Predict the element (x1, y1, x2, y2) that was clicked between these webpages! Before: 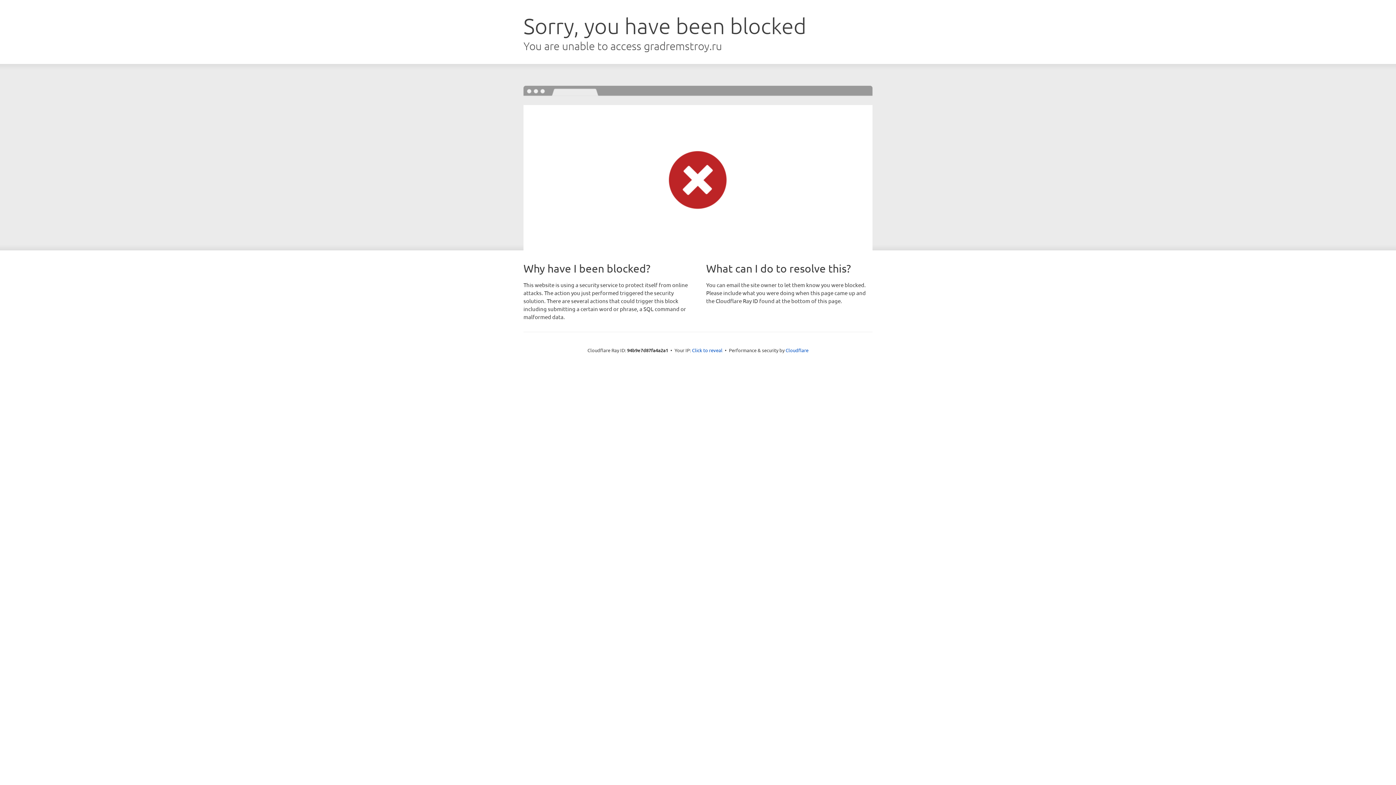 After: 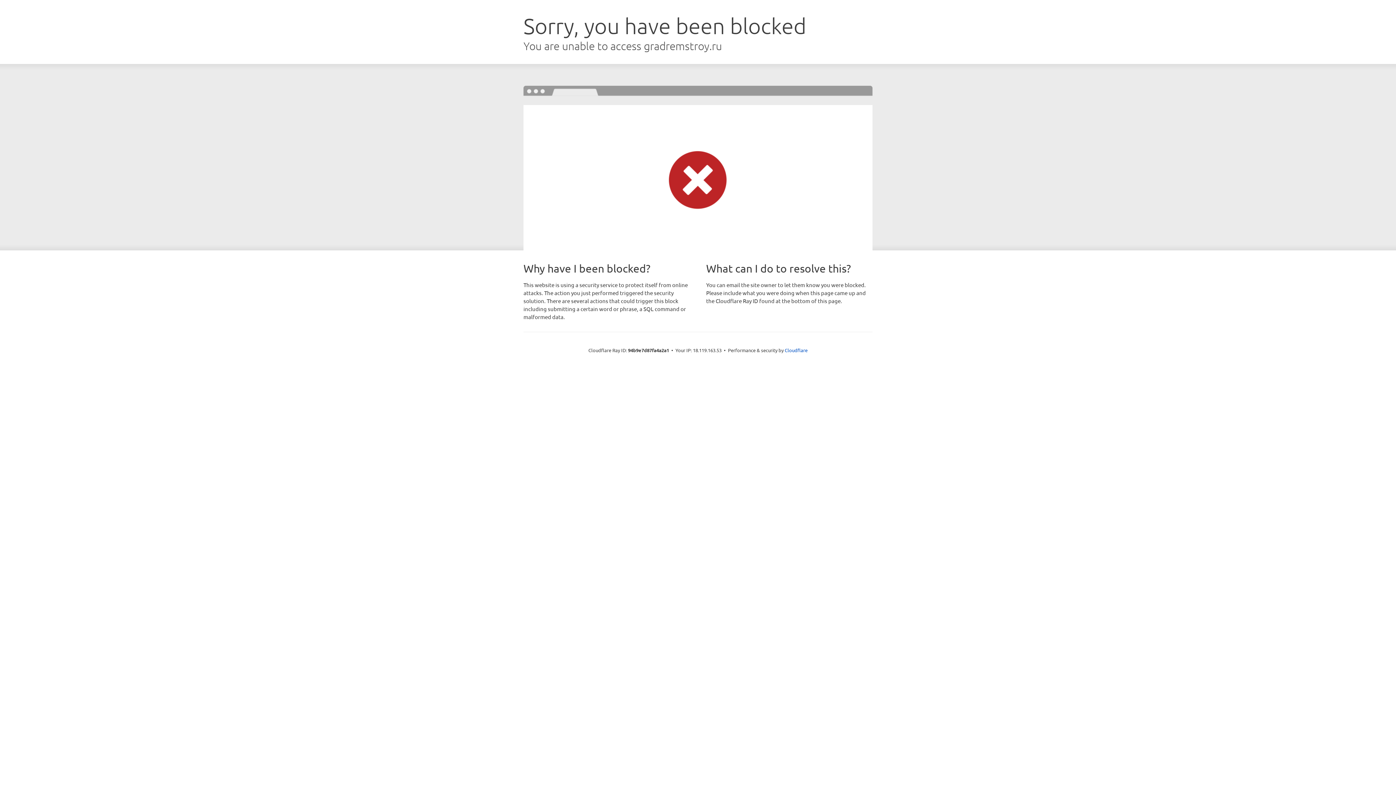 Action: bbox: (692, 346, 722, 353) label: Click to reveal